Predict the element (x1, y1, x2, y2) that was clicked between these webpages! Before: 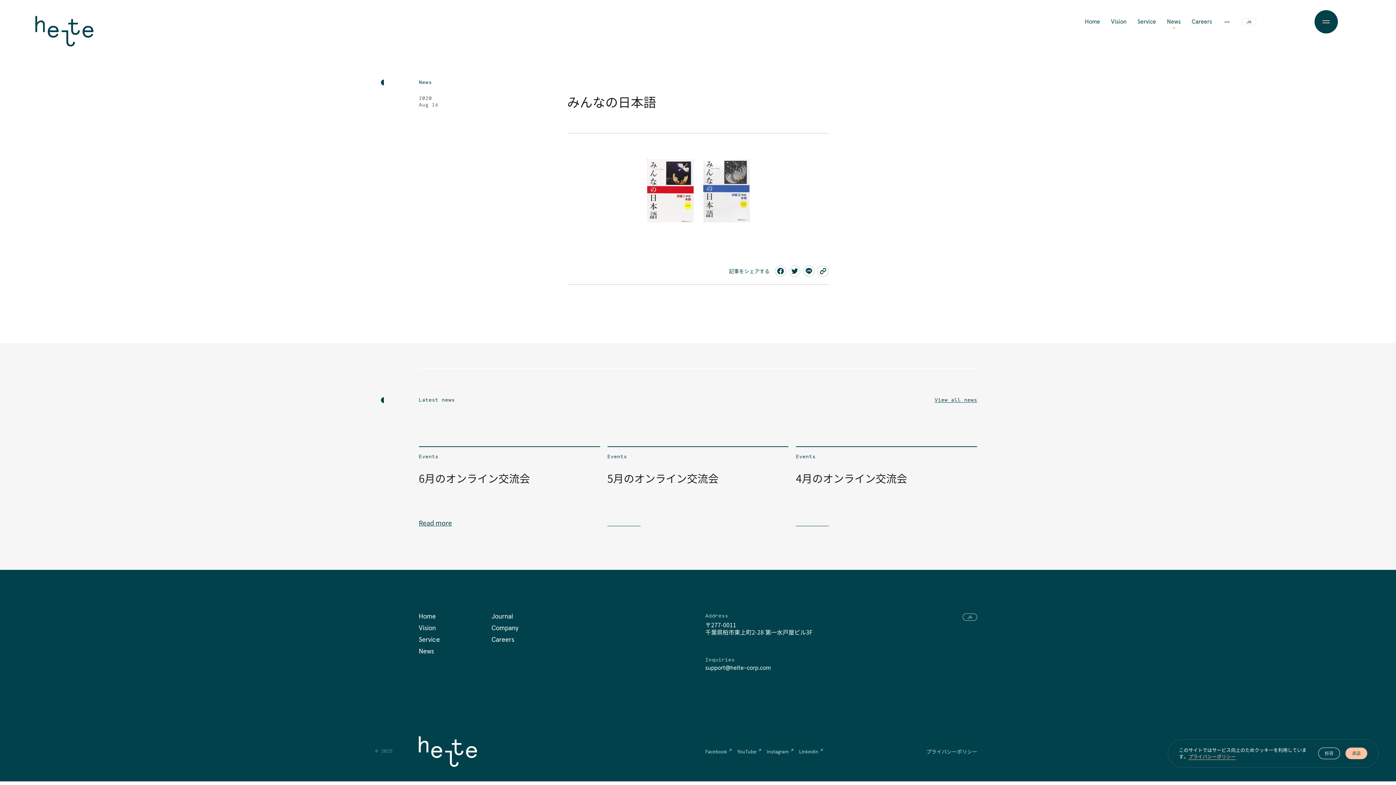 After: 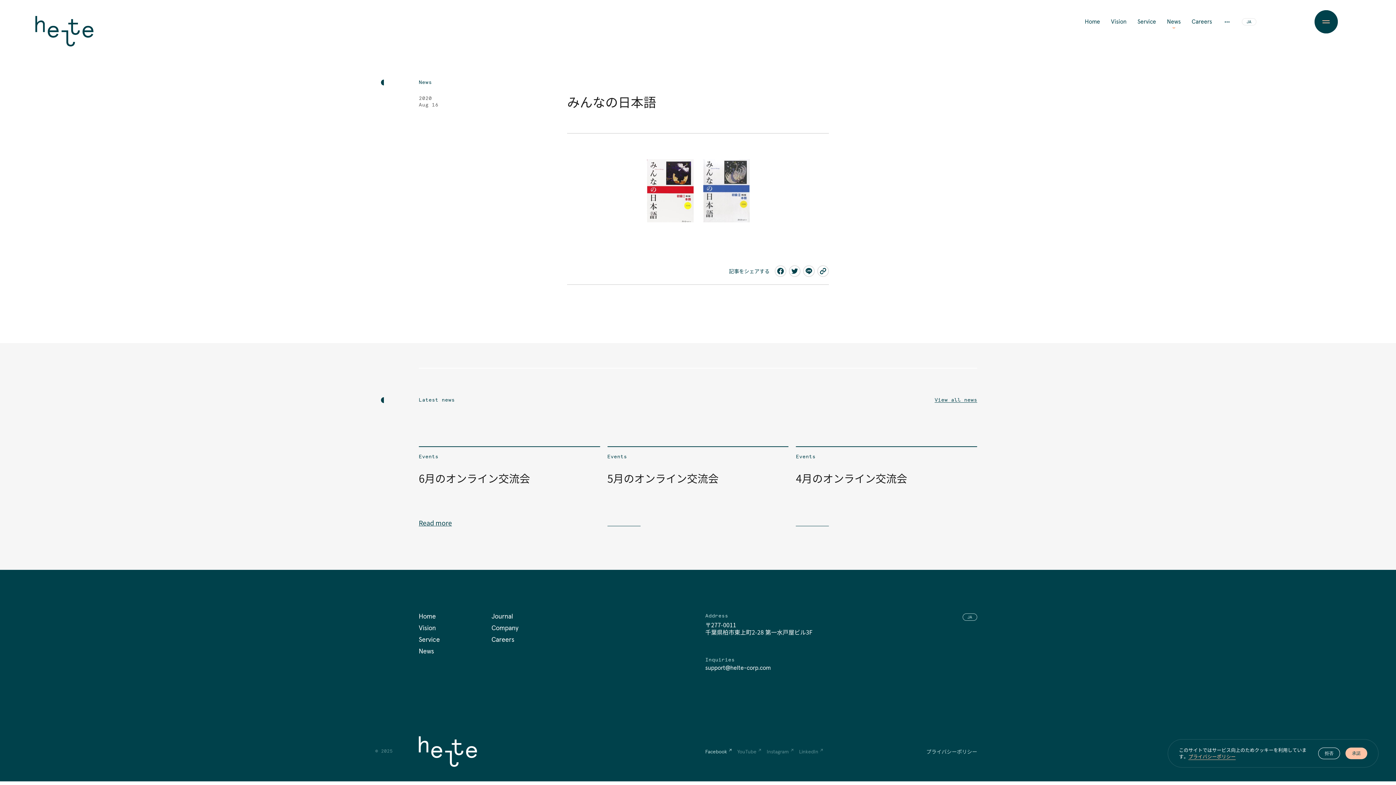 Action: bbox: (705, 749, 732, 754) label: Facebook 